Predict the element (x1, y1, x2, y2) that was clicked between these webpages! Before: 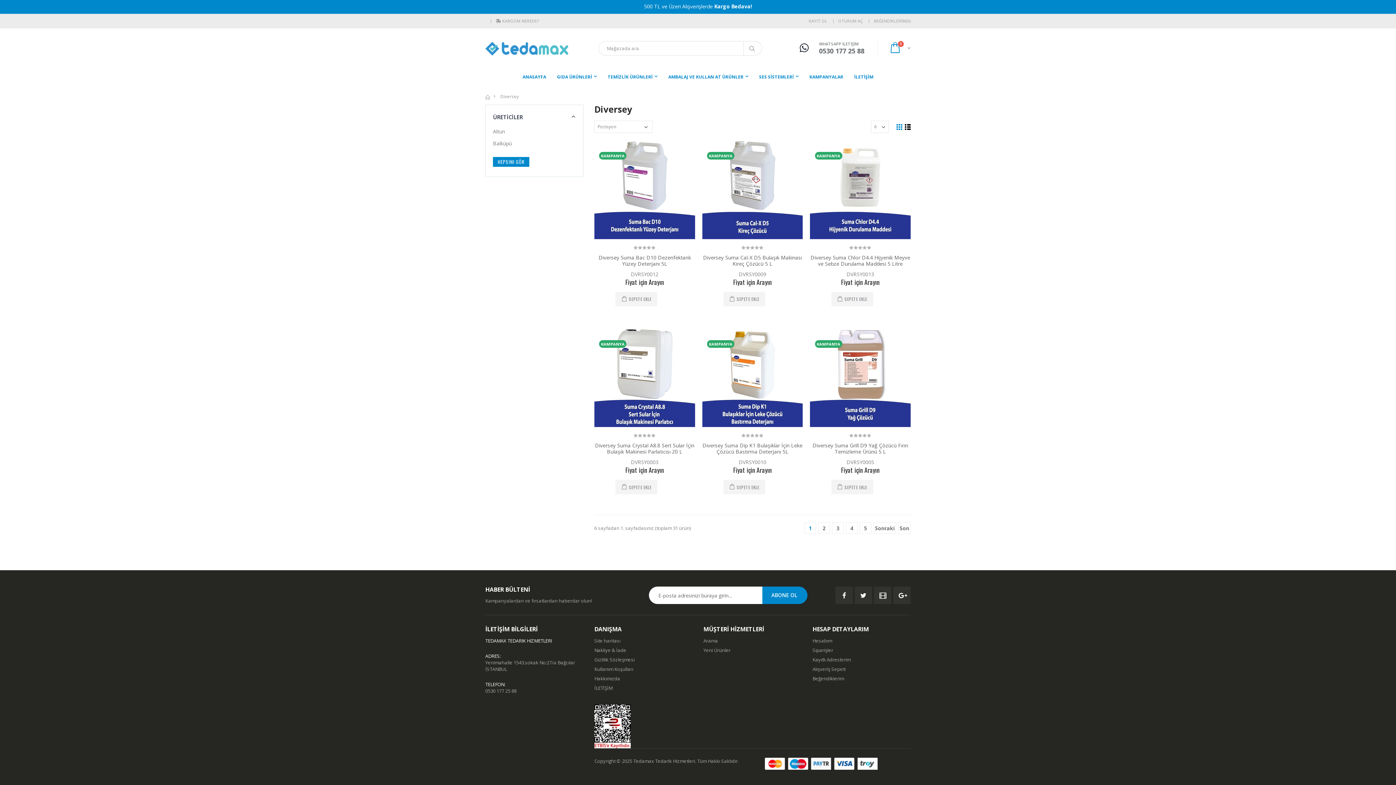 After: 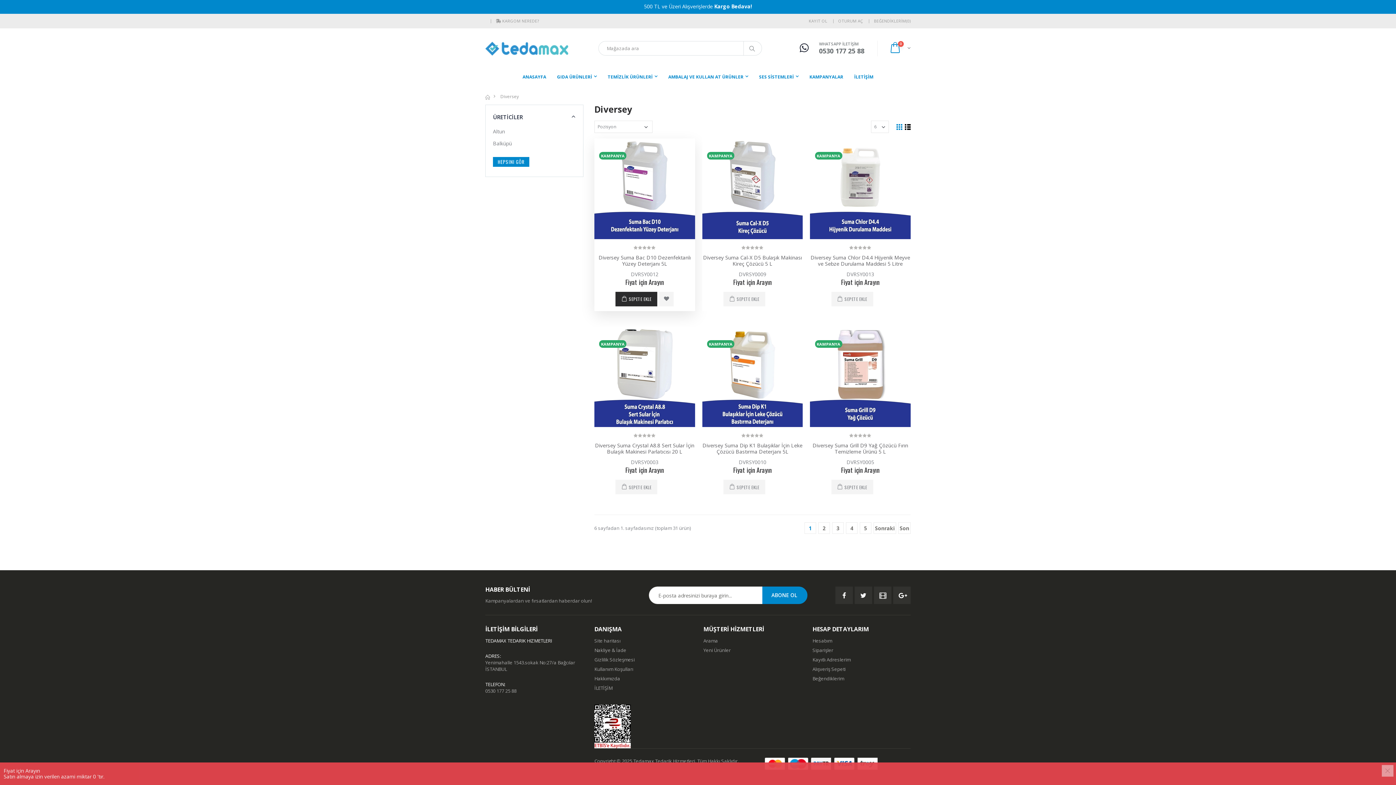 Action: bbox: (615, 291, 657, 306) label: SEPETE EKLE